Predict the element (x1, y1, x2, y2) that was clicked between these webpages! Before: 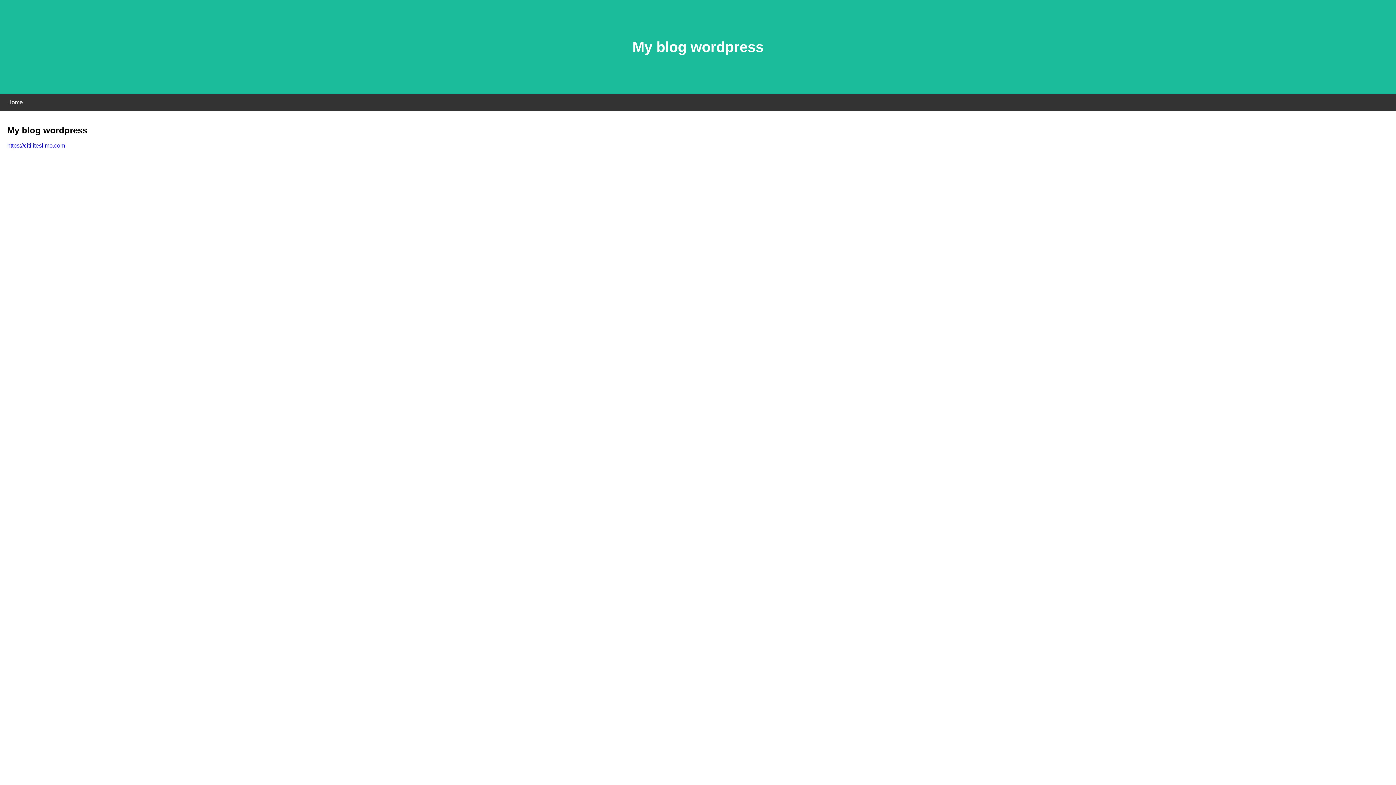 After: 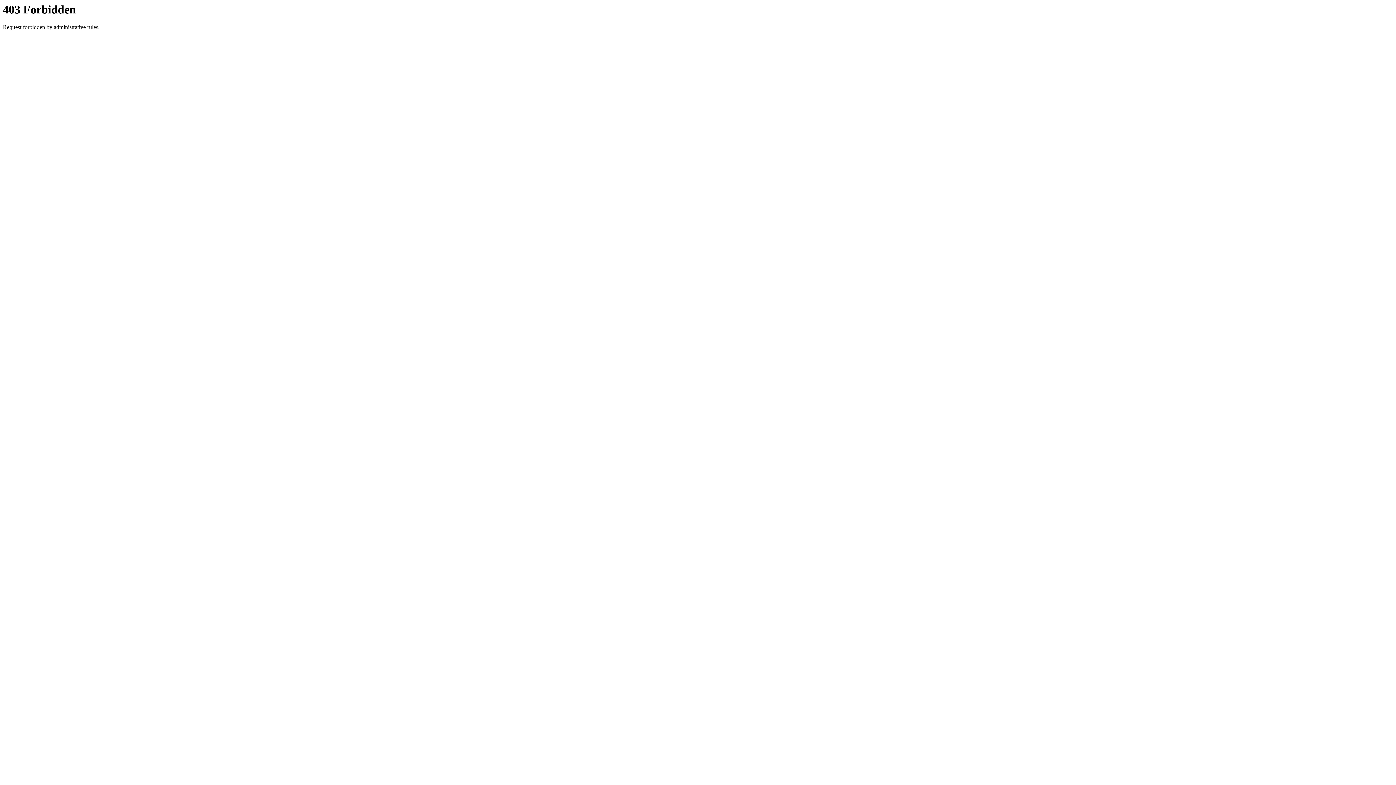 Action: bbox: (7, 142, 65, 148) label: https://citiliteslimo.com